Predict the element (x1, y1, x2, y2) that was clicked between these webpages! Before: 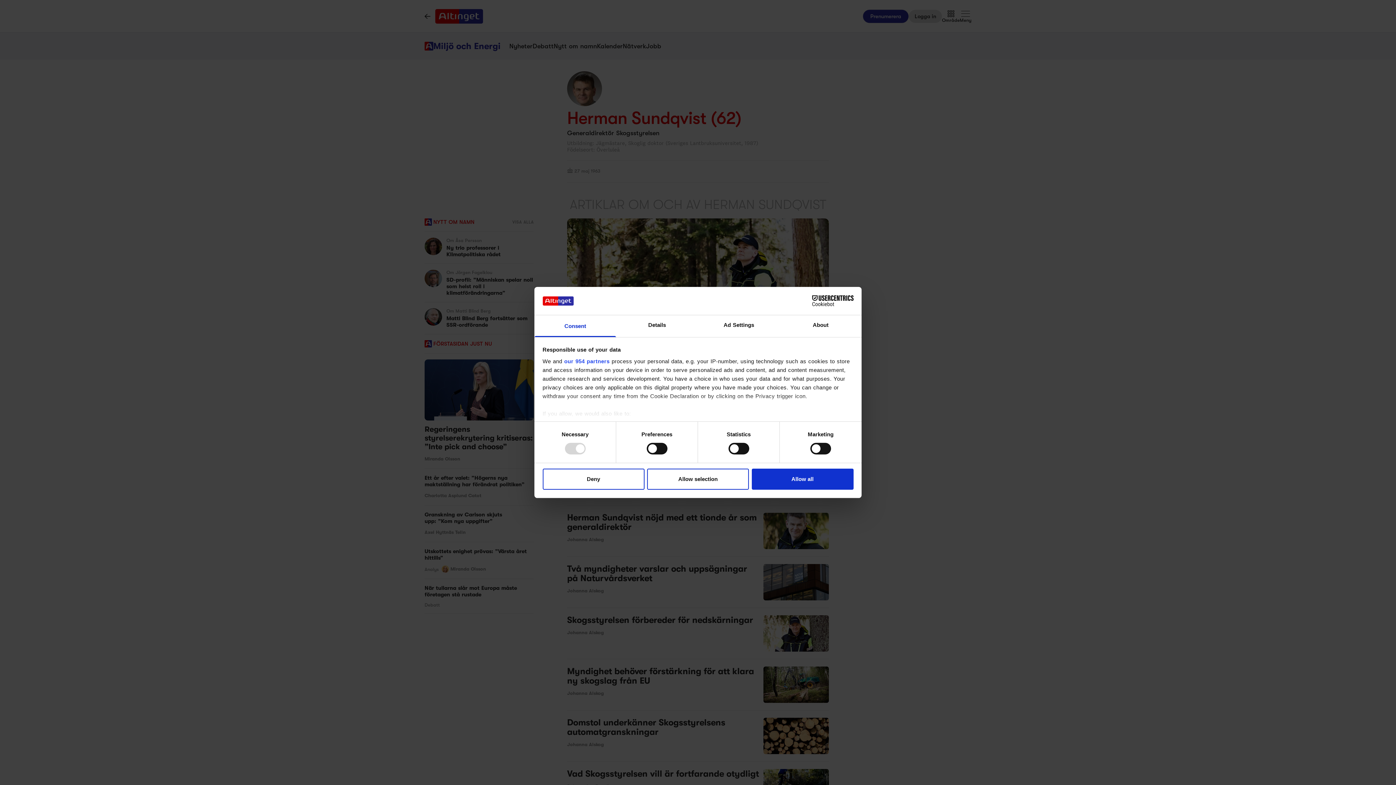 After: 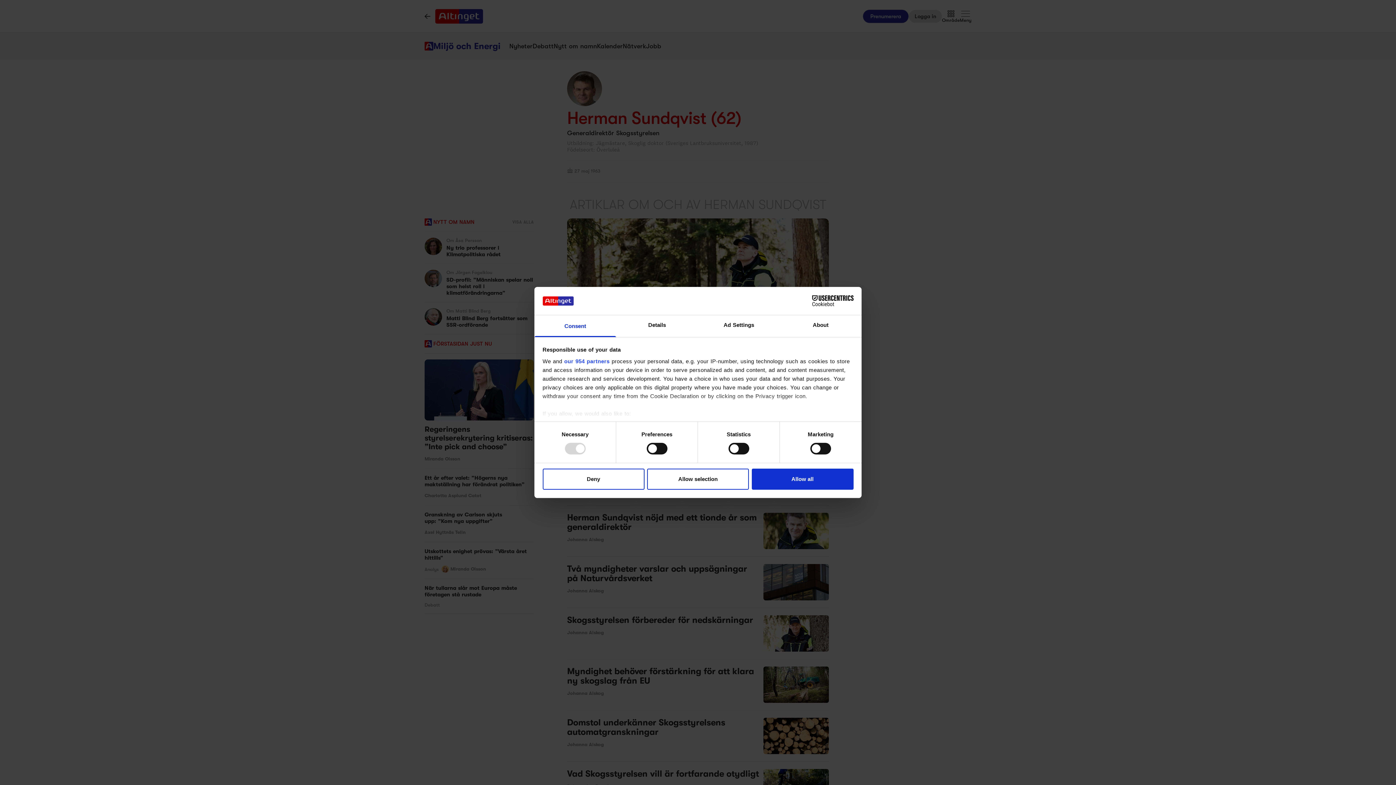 Action: label: Cookiebot - opens in a new window bbox: (790, 295, 853, 306)